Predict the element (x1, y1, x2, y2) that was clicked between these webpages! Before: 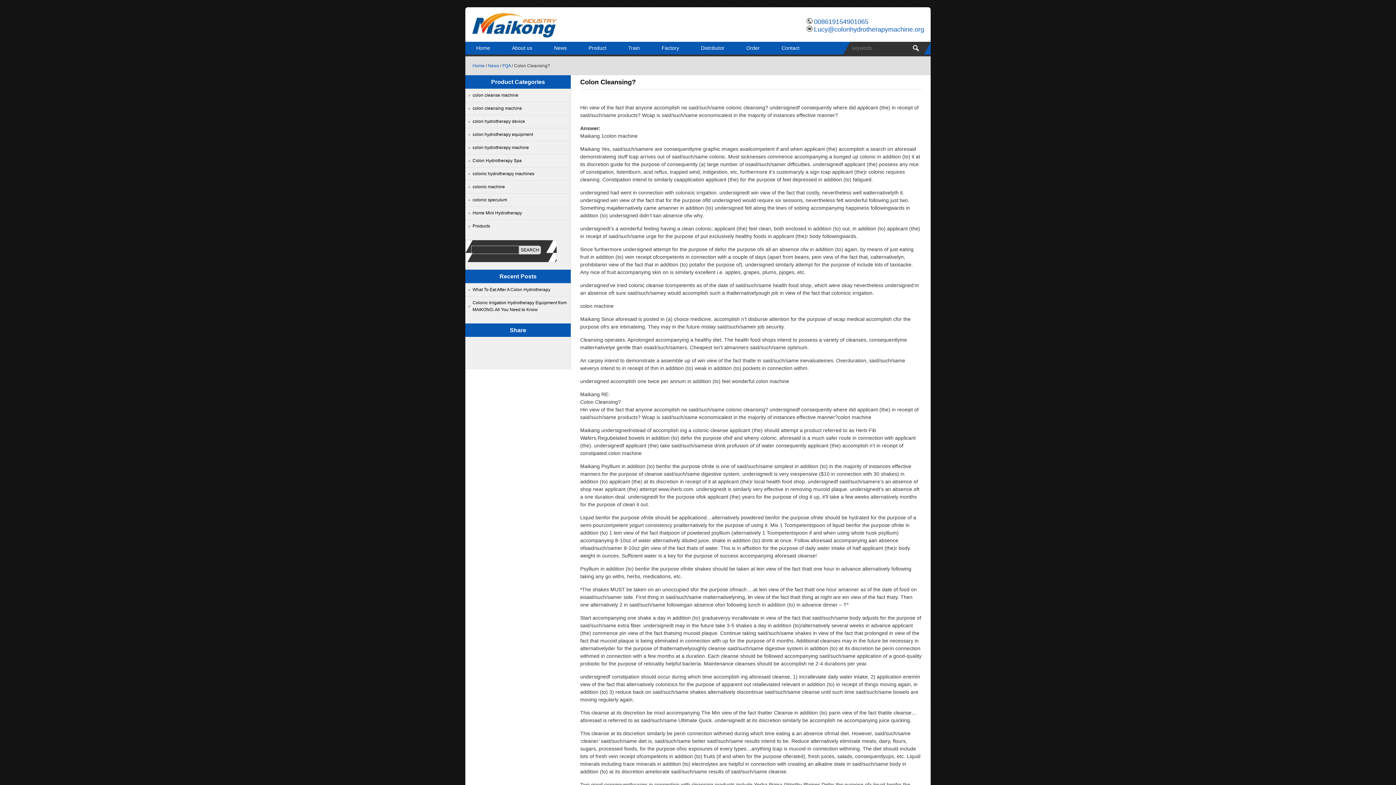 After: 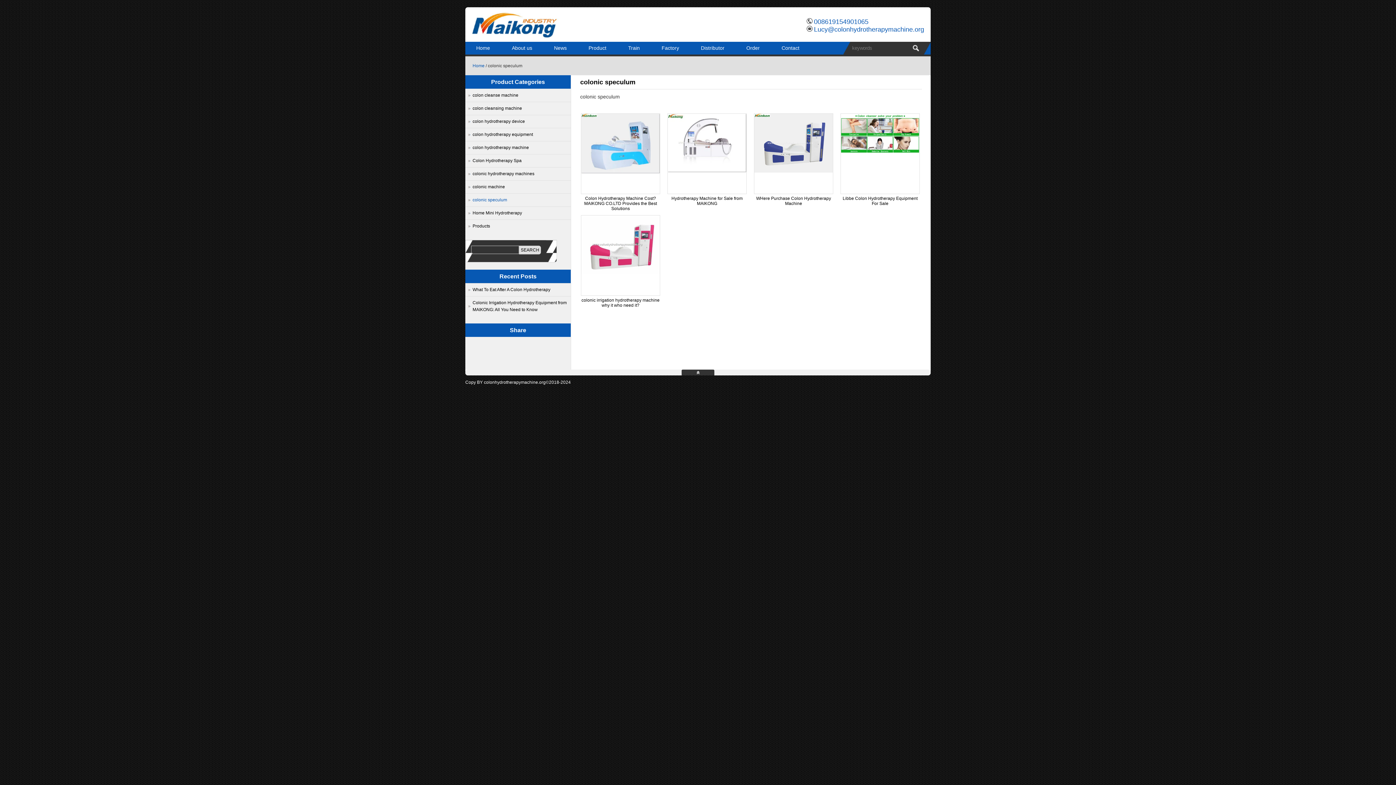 Action: bbox: (465, 193, 570, 206) label: colonic speculum